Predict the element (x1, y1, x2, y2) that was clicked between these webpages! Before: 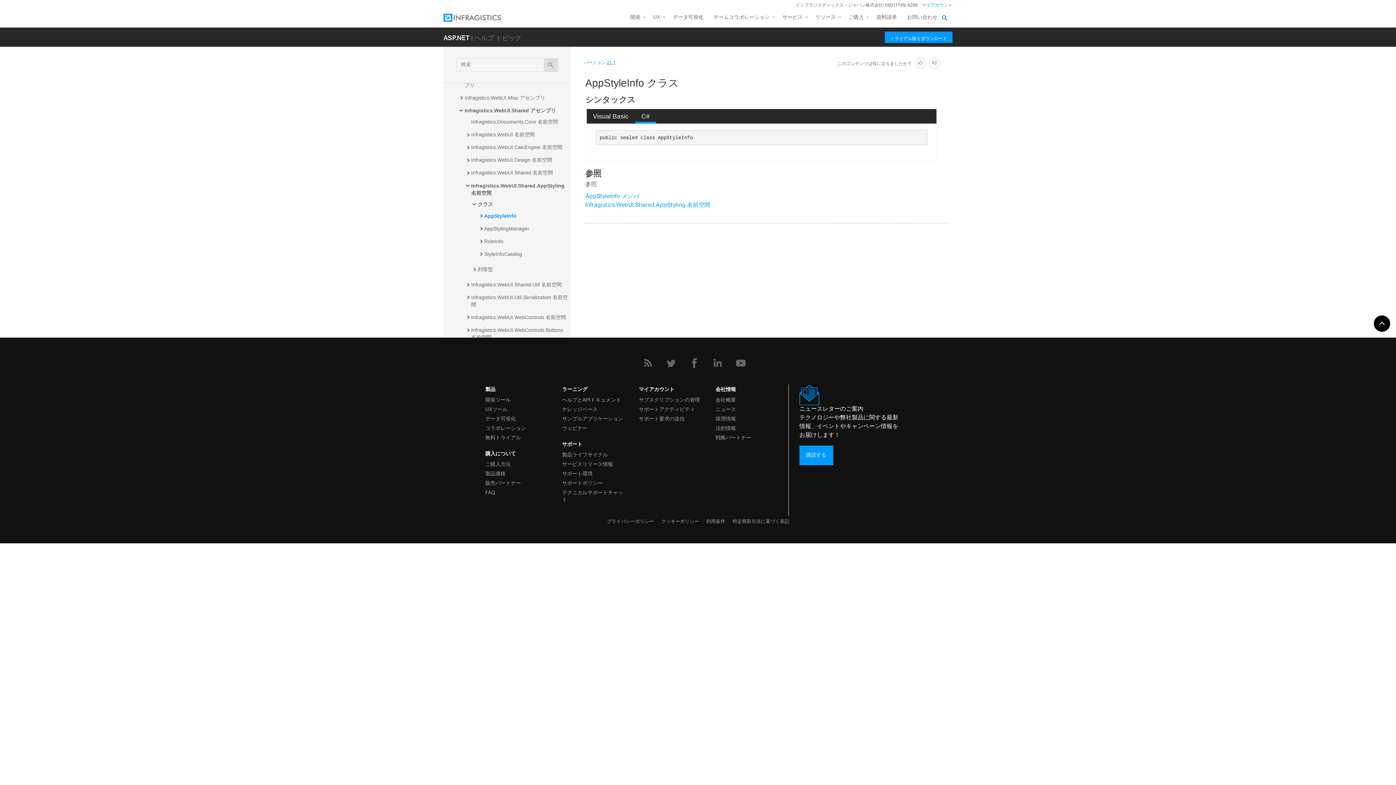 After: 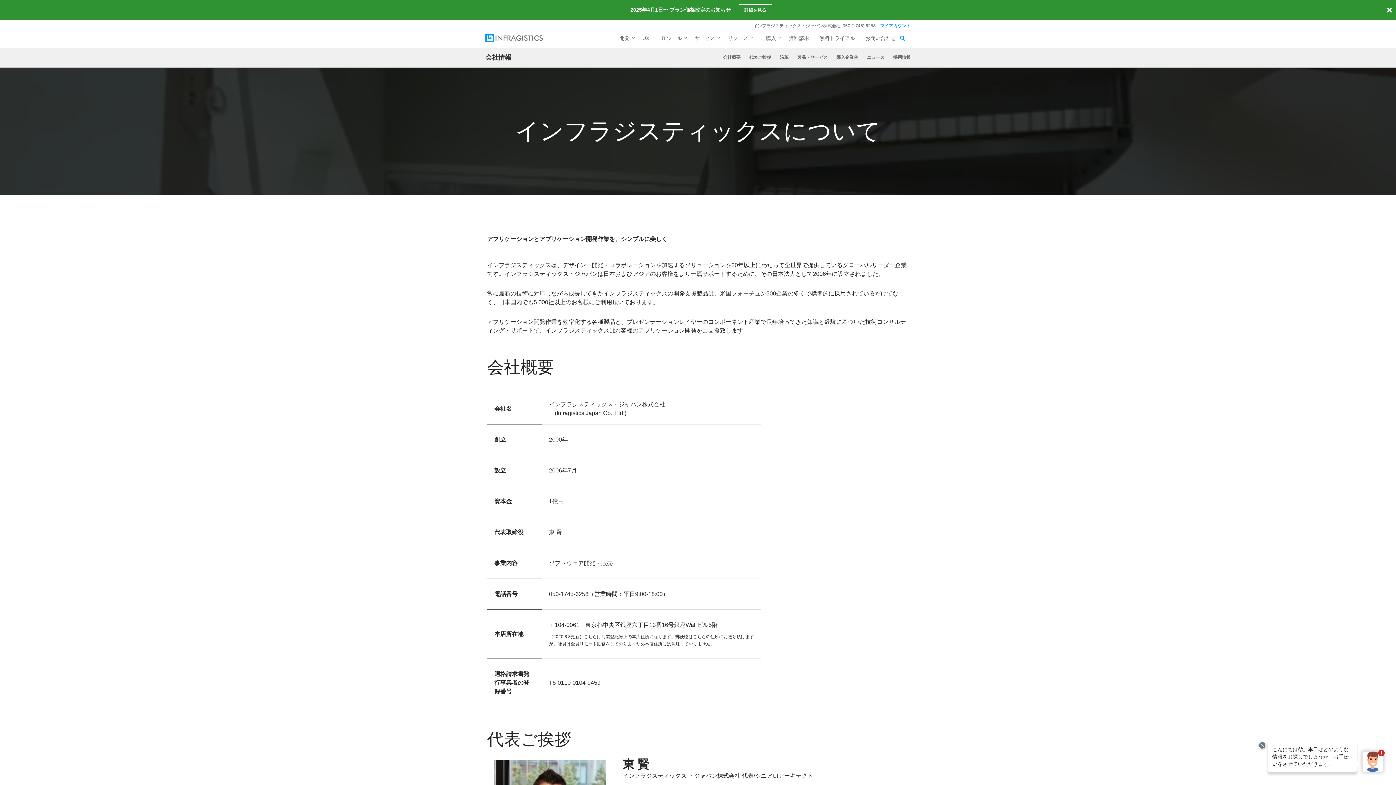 Action: label: 会社概要 bbox: (715, 394, 777, 404)